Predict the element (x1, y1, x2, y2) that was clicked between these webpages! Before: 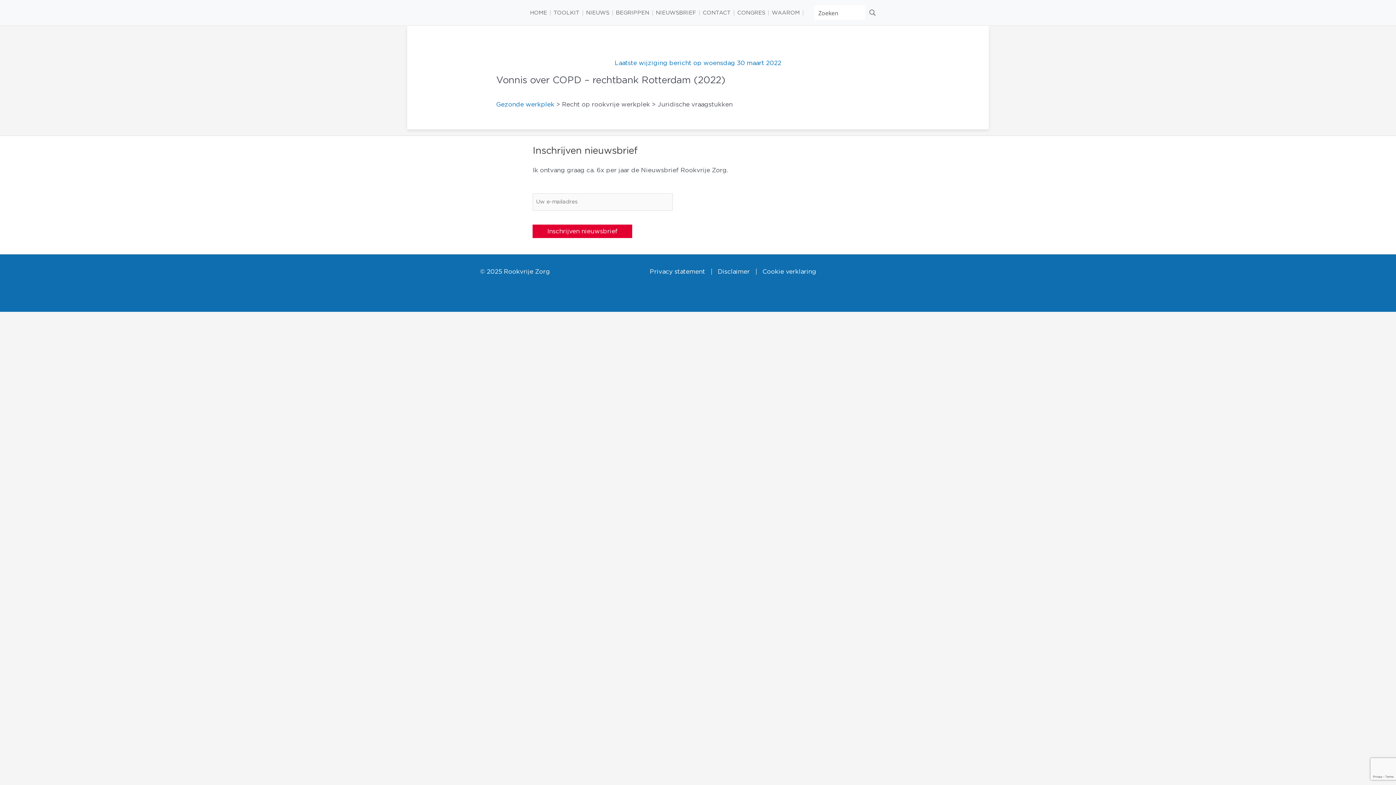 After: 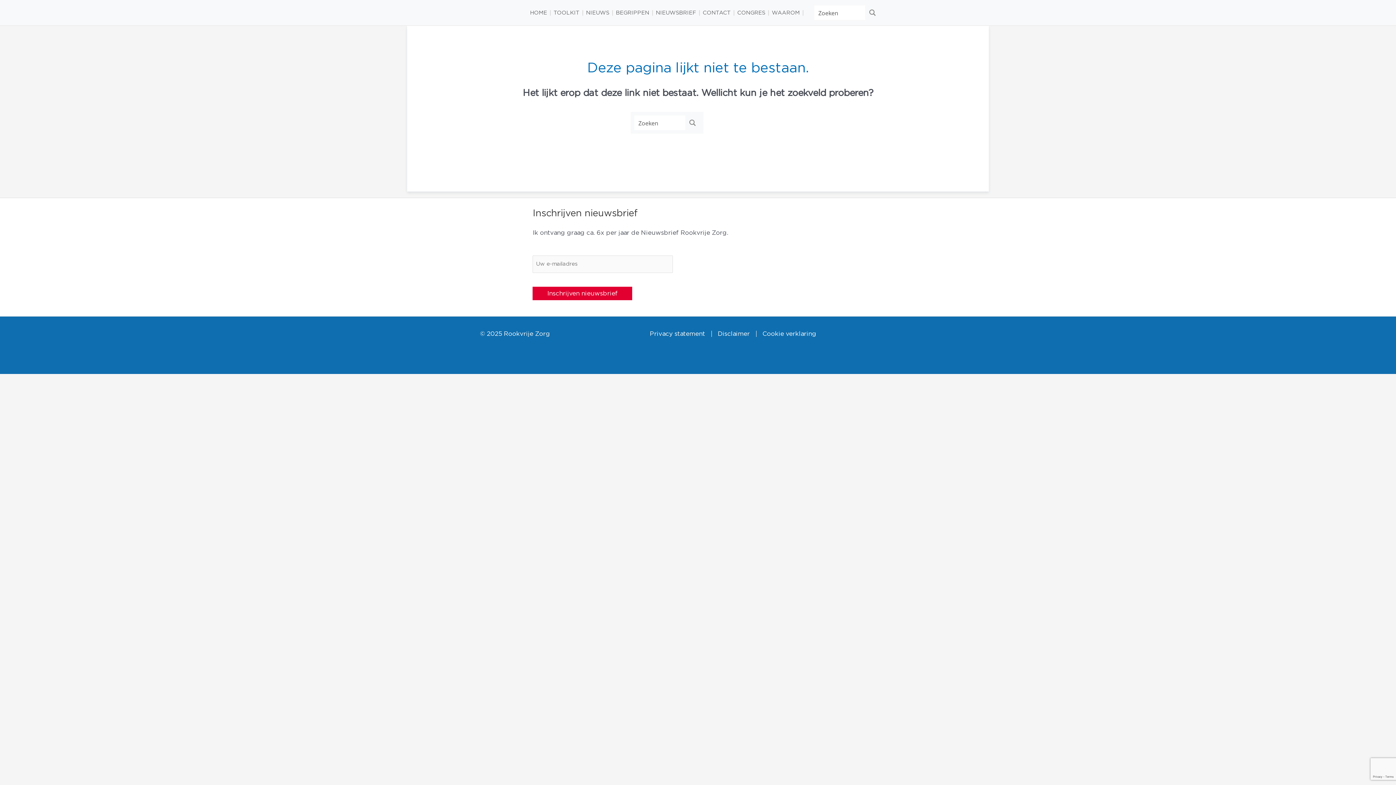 Action: bbox: (643, 268, 711, 274) label: Privacy statement